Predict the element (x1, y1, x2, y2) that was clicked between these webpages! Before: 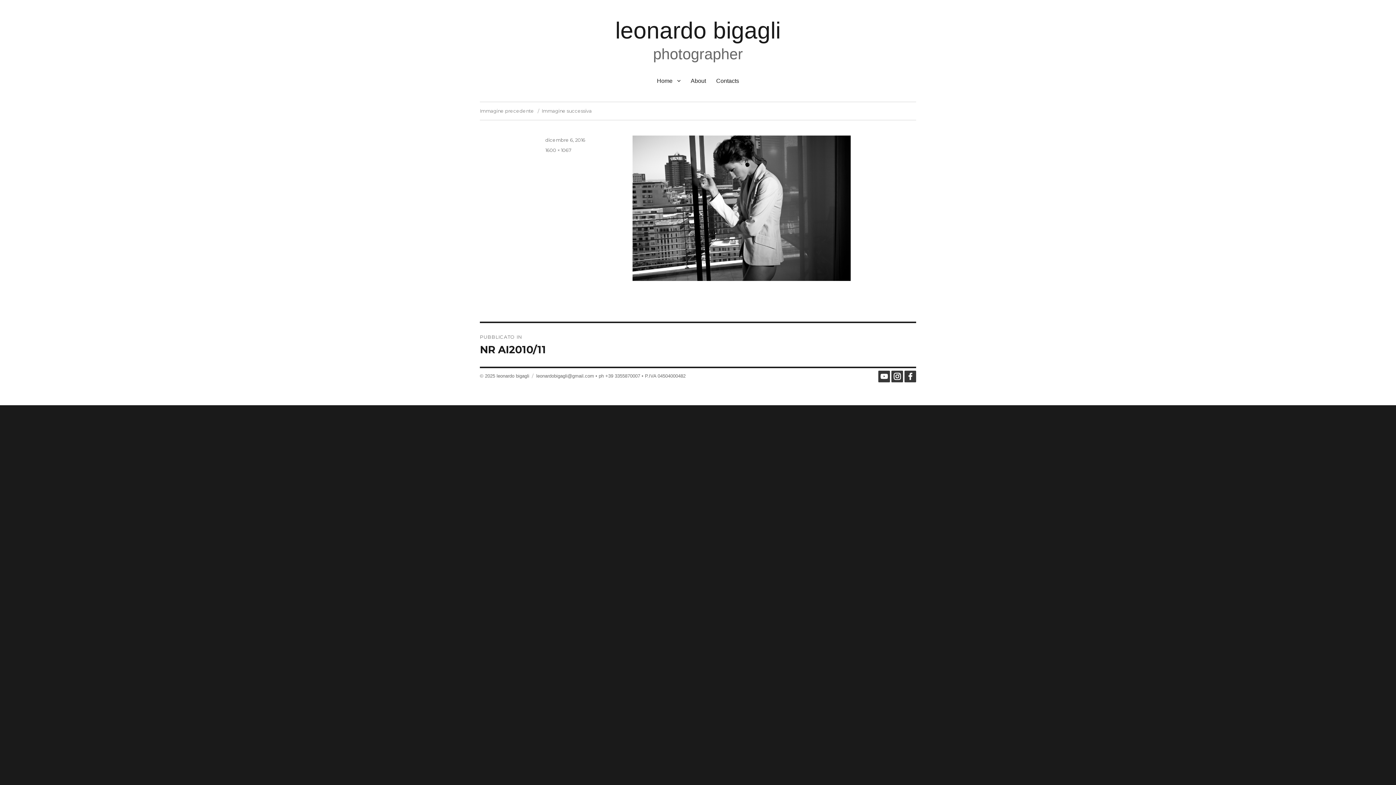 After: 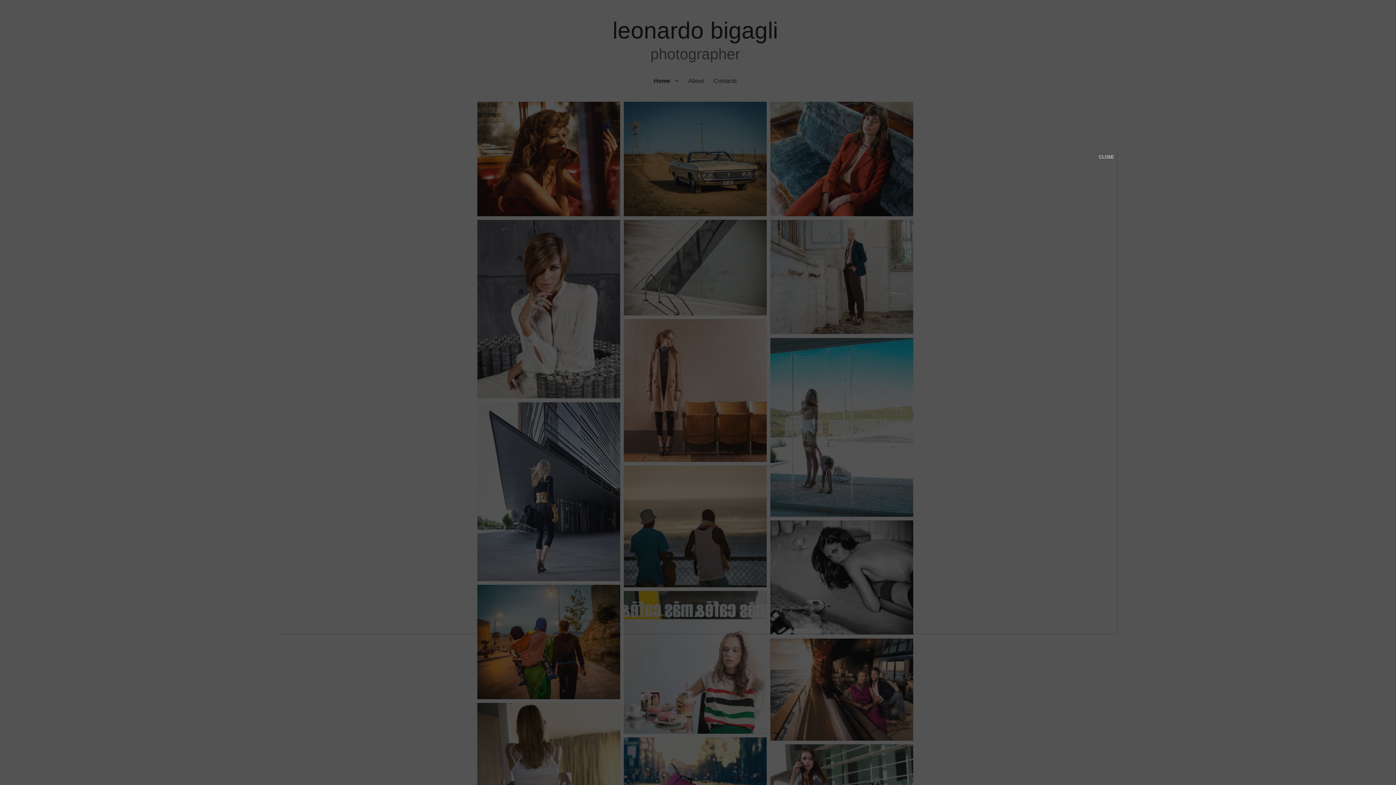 Action: label: leonardo bigagli bbox: (496, 373, 529, 378)